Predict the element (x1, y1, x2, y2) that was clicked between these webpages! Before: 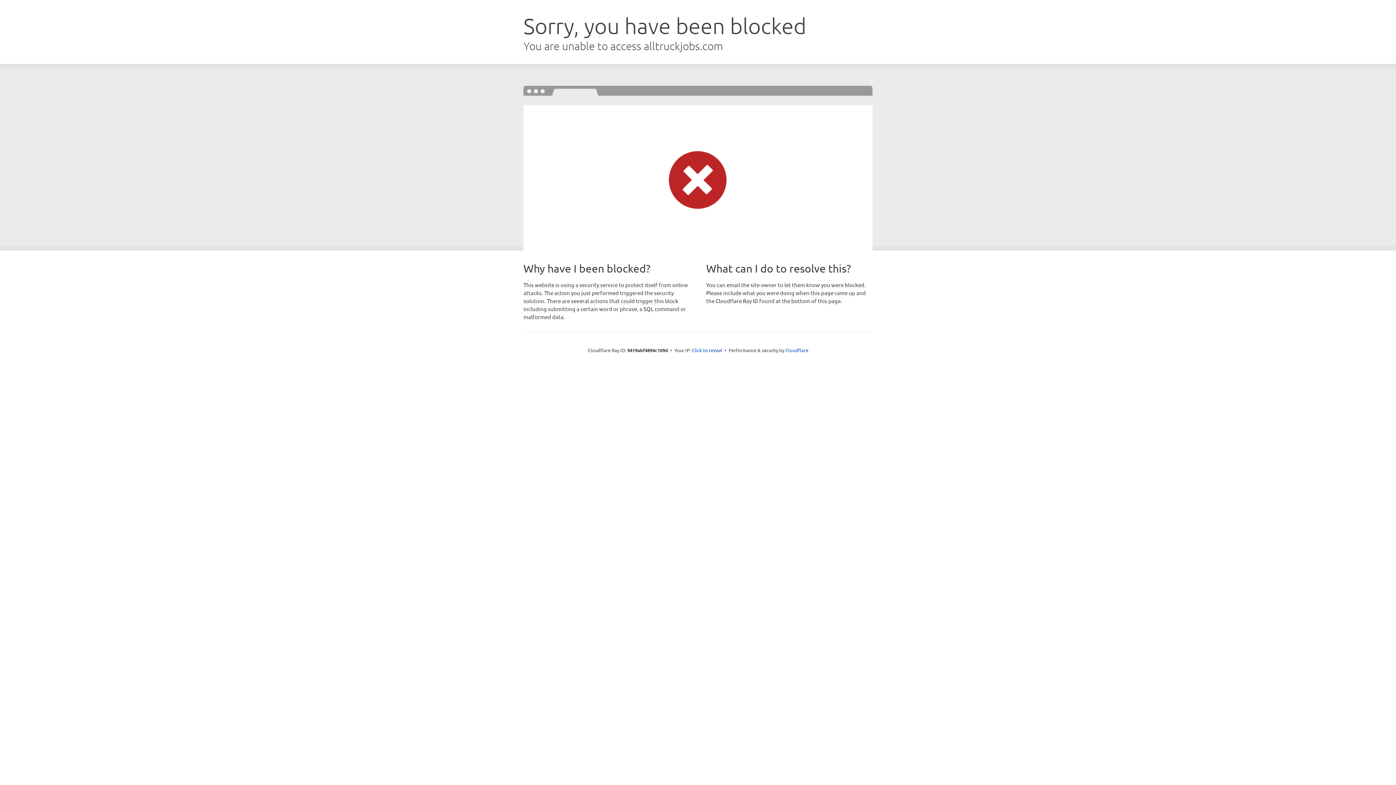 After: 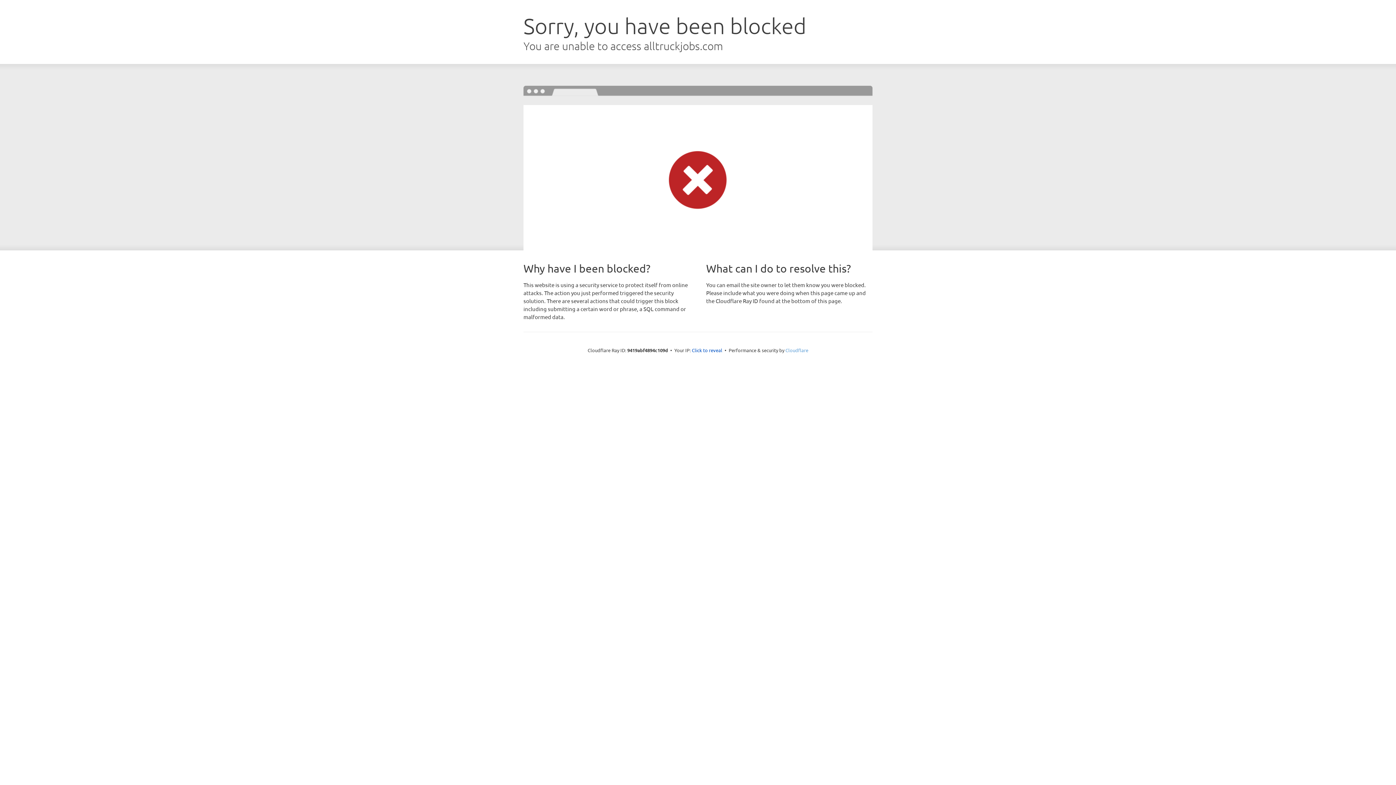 Action: label: Cloudflare bbox: (785, 347, 808, 353)